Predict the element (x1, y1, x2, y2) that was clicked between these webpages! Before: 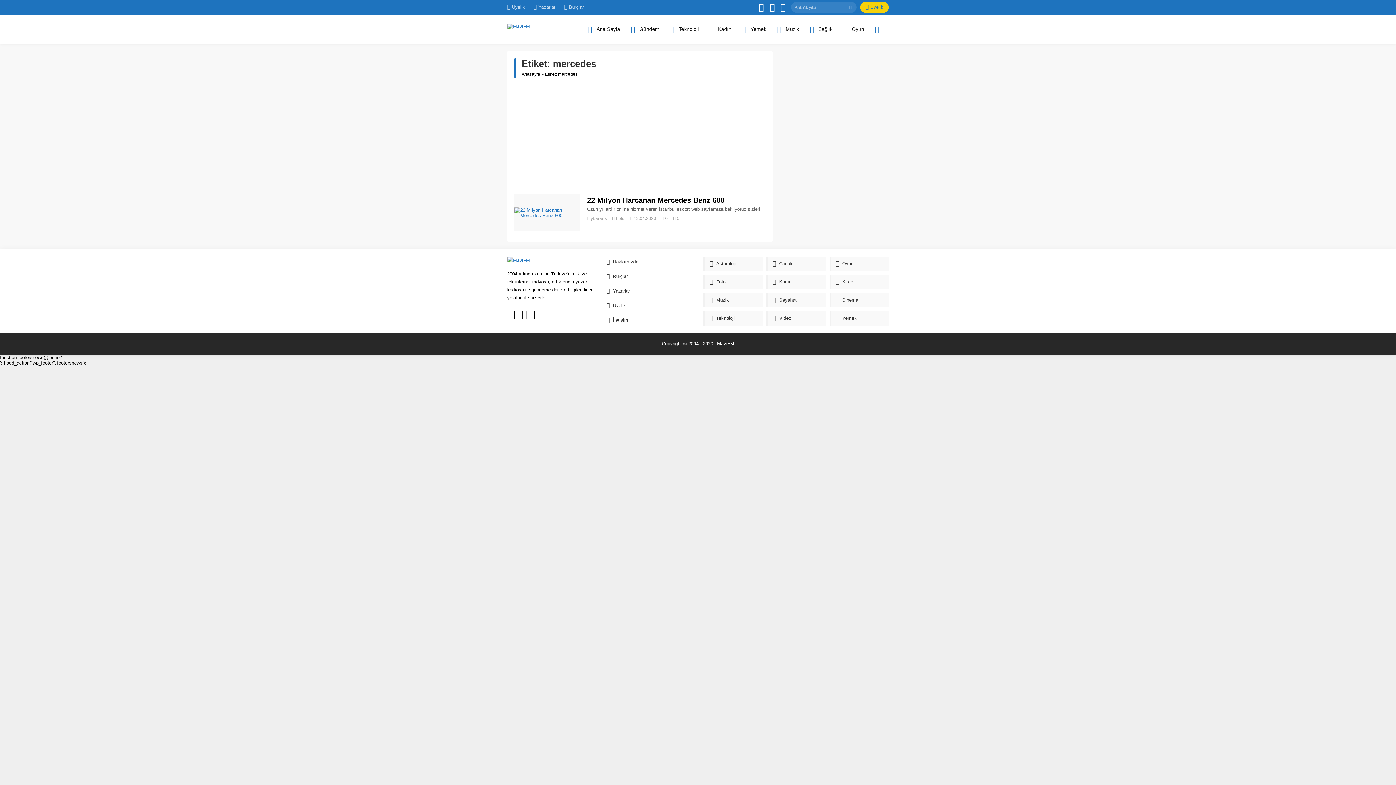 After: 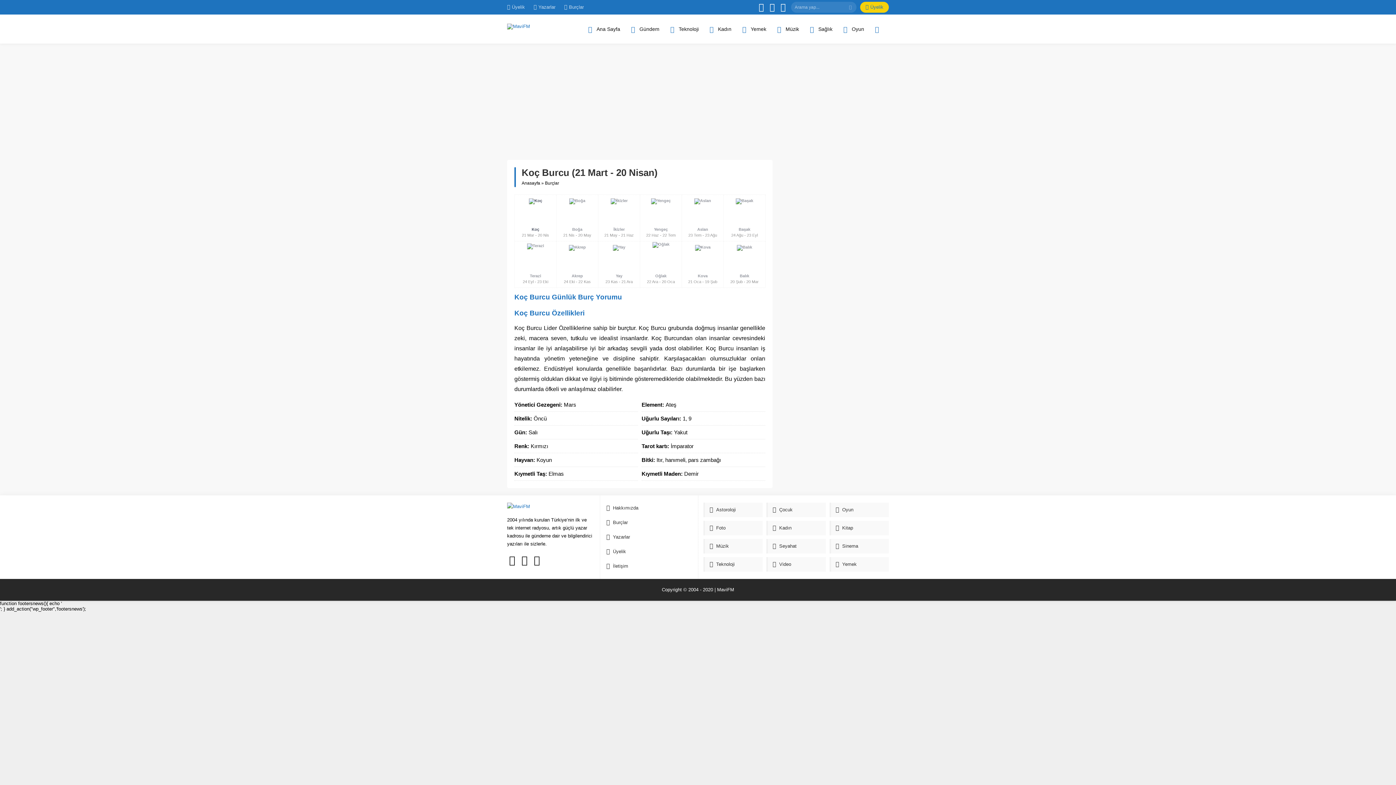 Action: label: Burçlar bbox: (564, 3, 584, 10)